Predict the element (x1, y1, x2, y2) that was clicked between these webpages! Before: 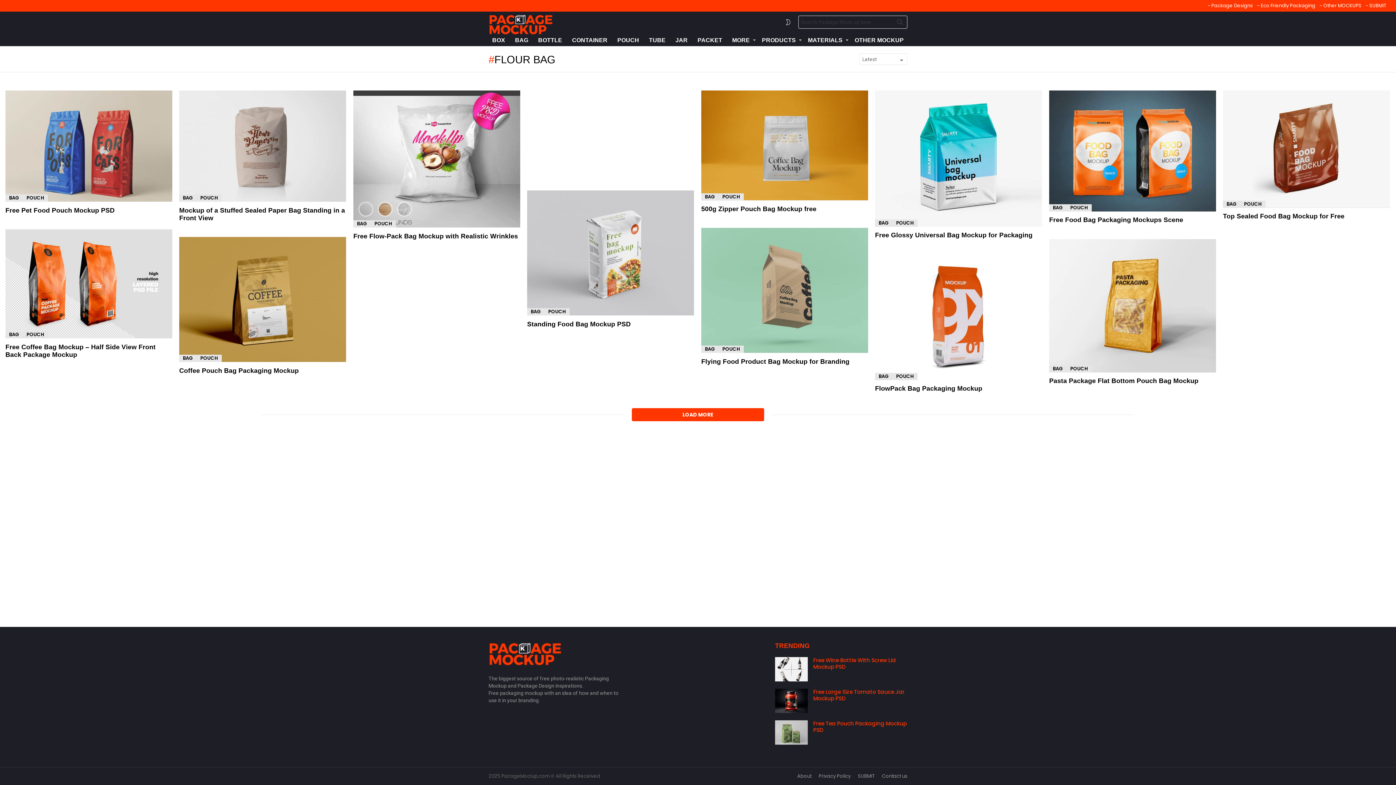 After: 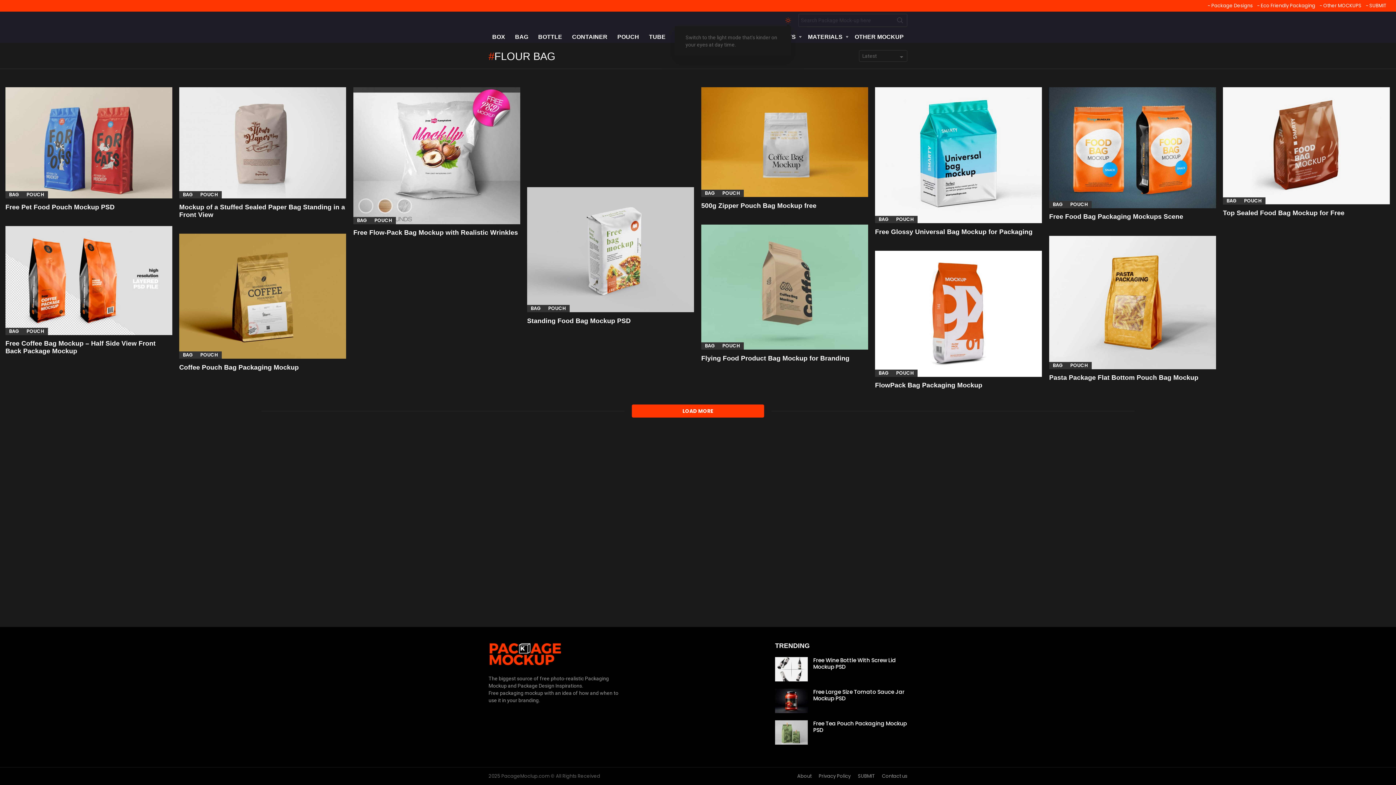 Action: label: SWITCH SKIN bbox: (785, 16, 791, 27)